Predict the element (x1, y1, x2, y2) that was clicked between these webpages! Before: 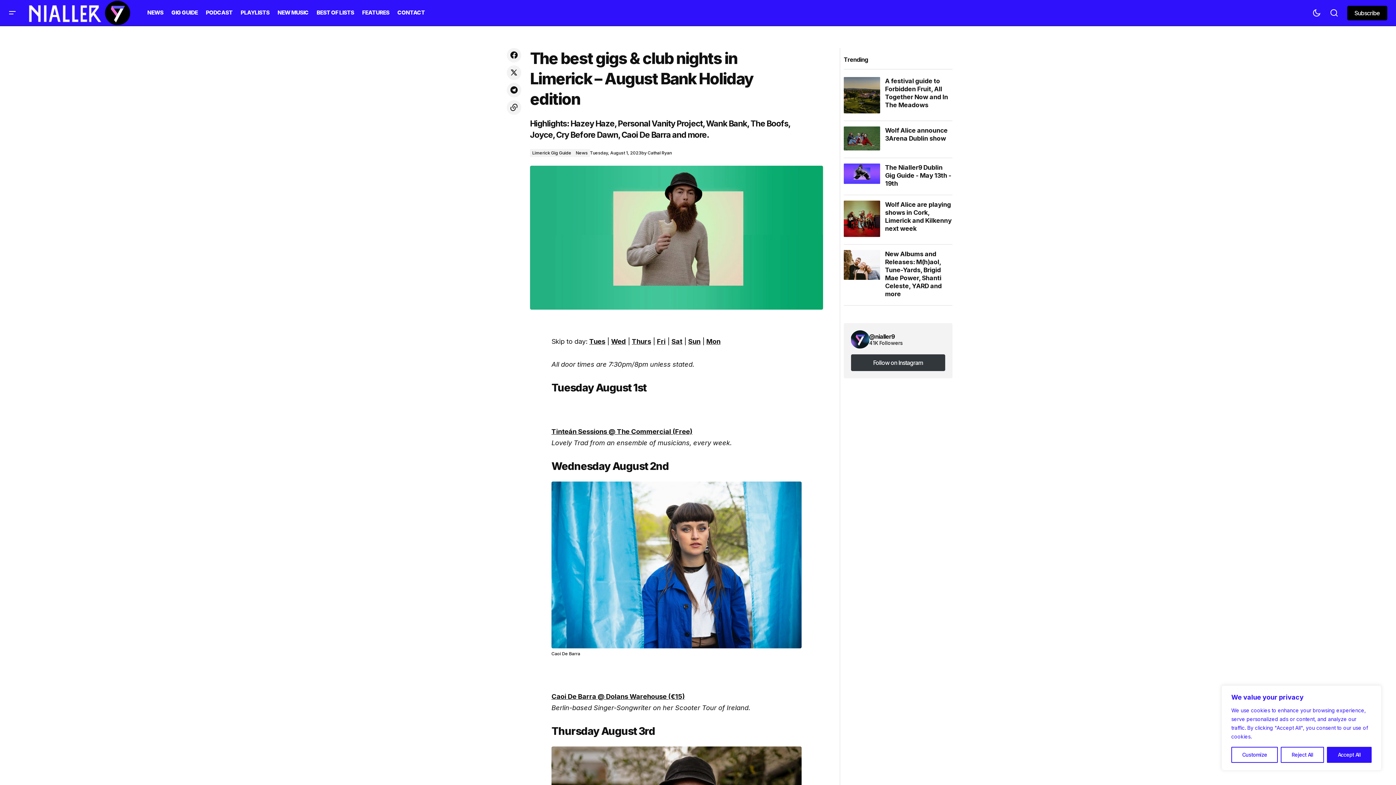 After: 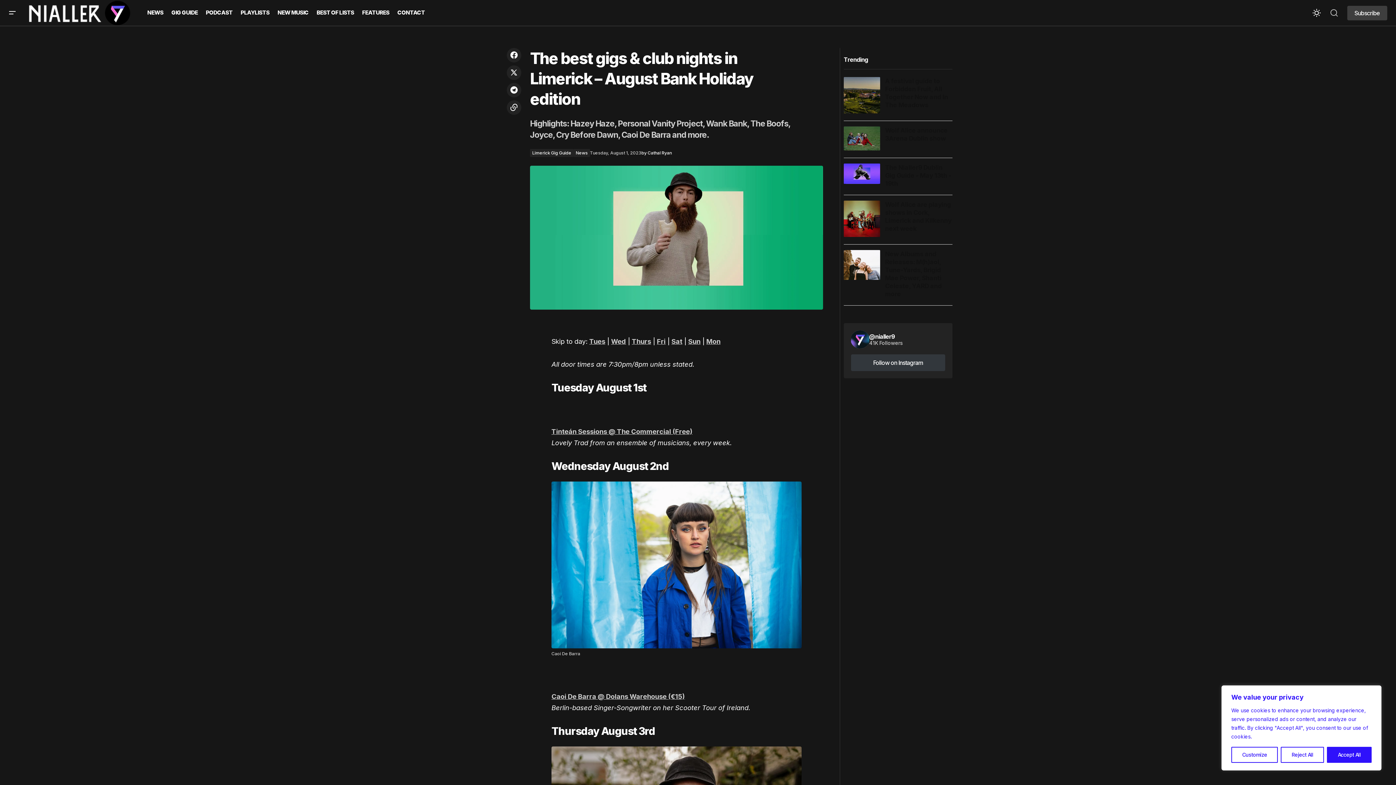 Action: label: Scheme Toggle bbox: (1308, 0, 1325, 25)